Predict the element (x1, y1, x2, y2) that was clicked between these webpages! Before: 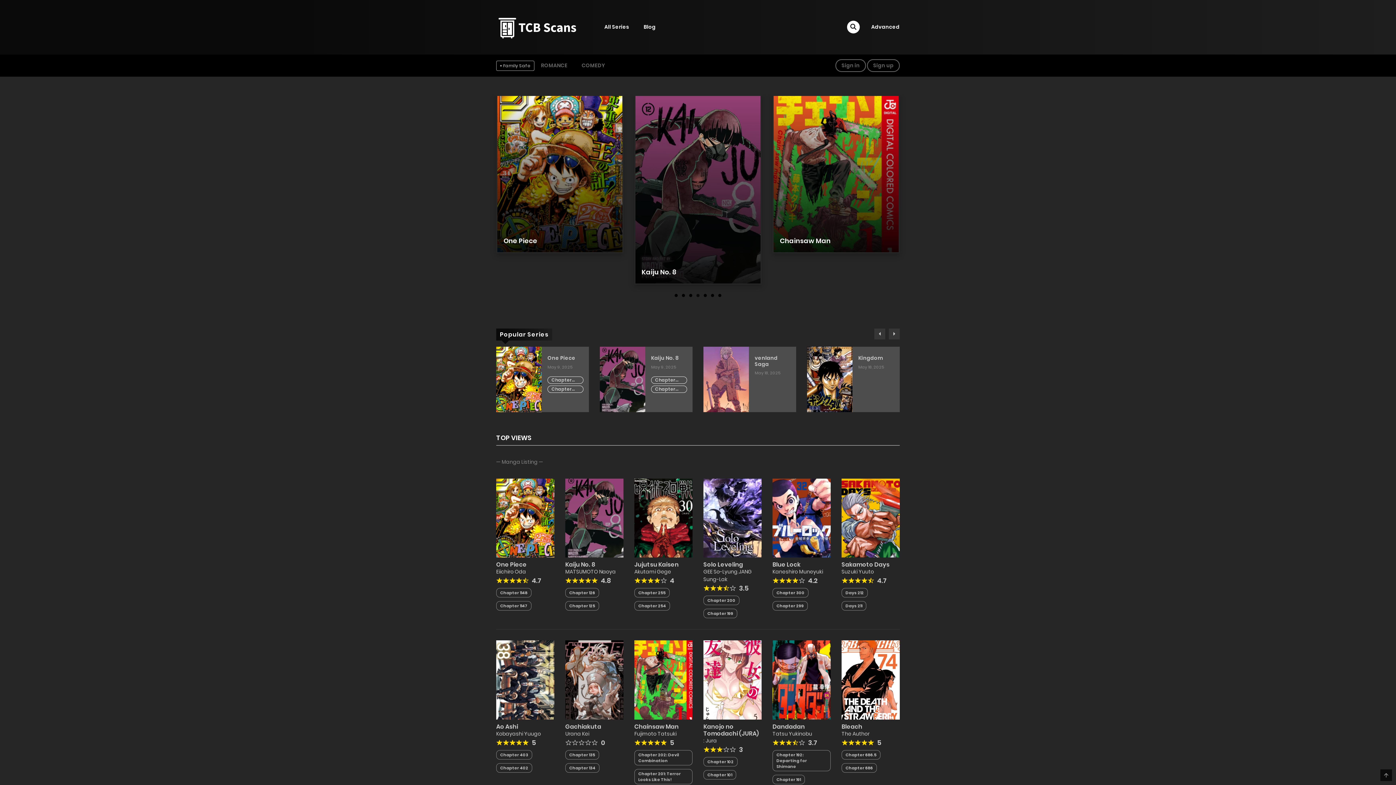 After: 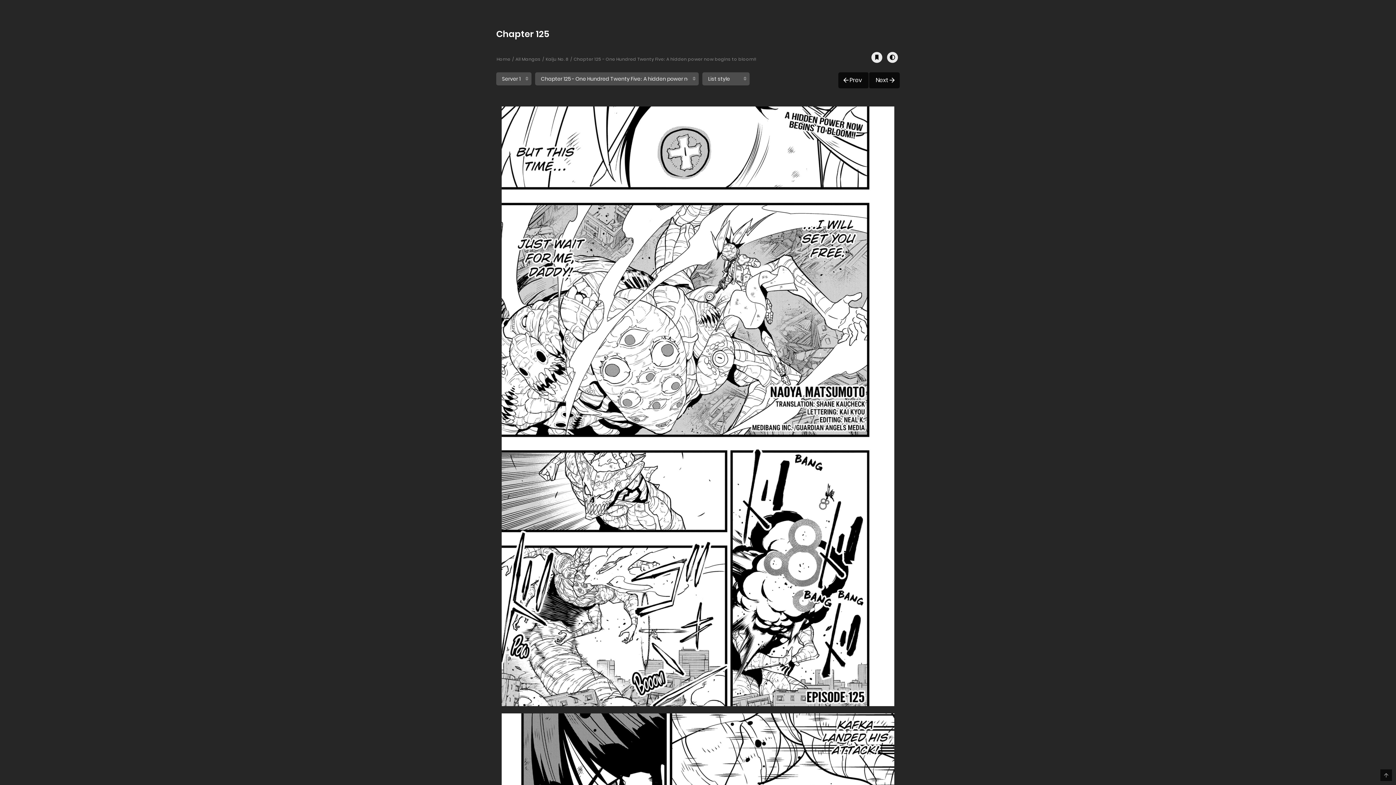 Action: label: Chapter 125 bbox: (569, 603, 595, 609)